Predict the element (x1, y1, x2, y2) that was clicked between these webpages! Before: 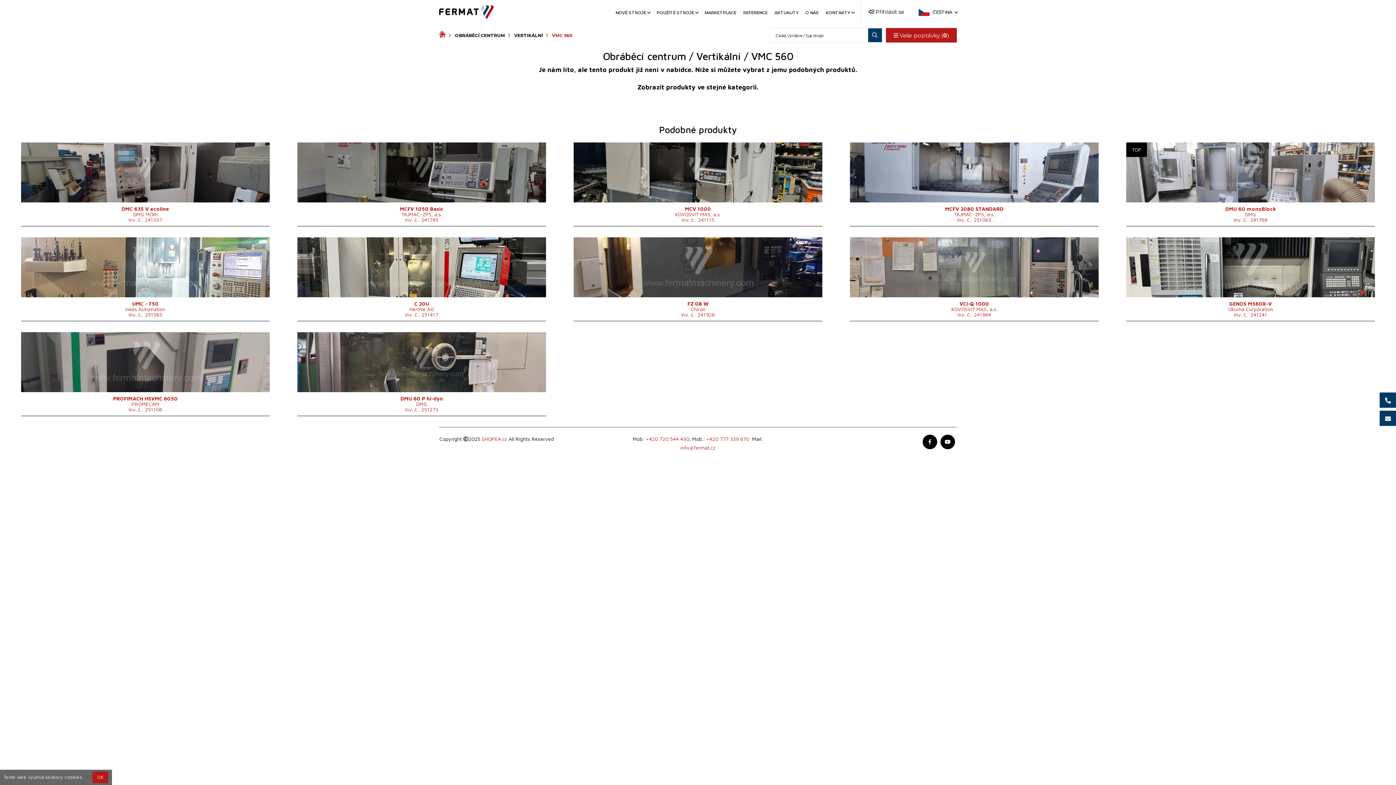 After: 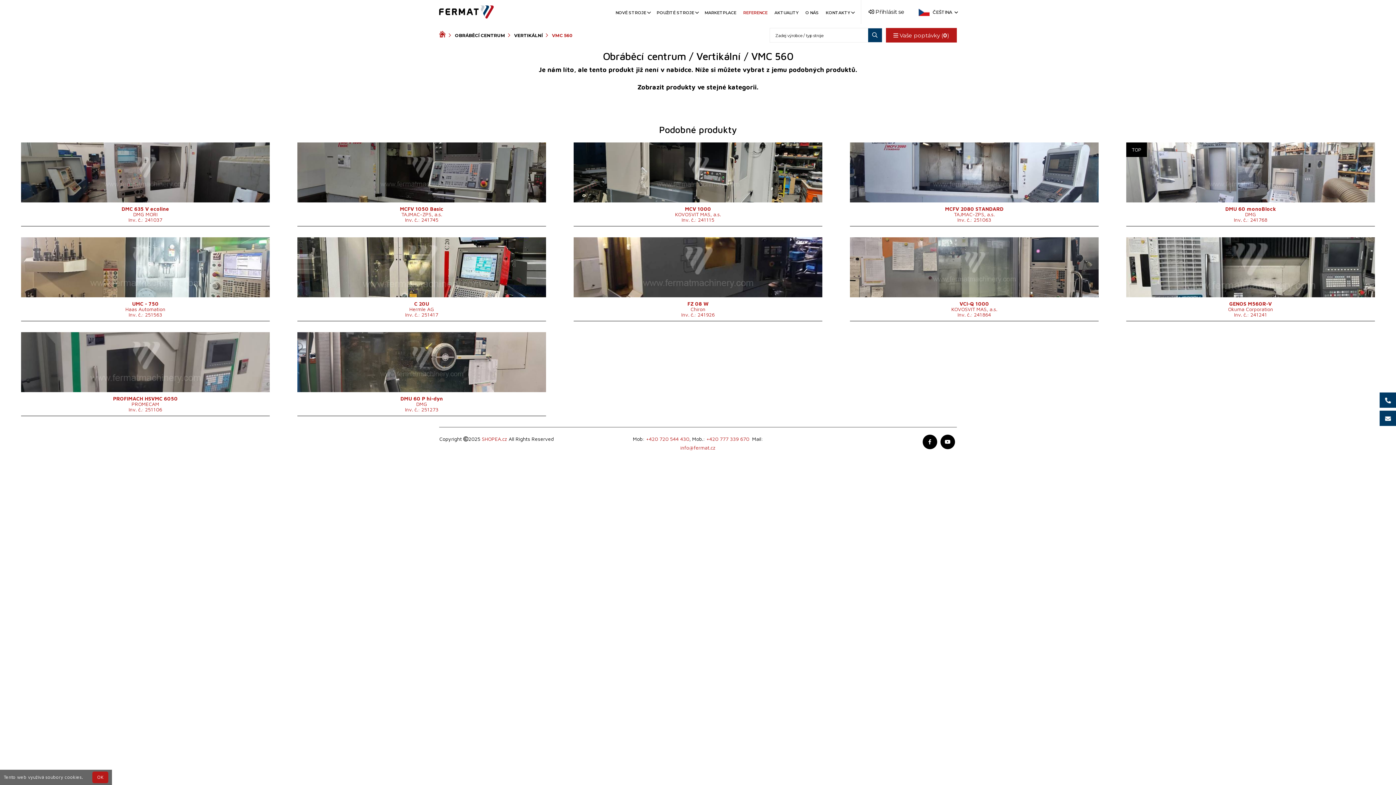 Action: bbox: (743, 1, 767, 24) label: REFERENCE